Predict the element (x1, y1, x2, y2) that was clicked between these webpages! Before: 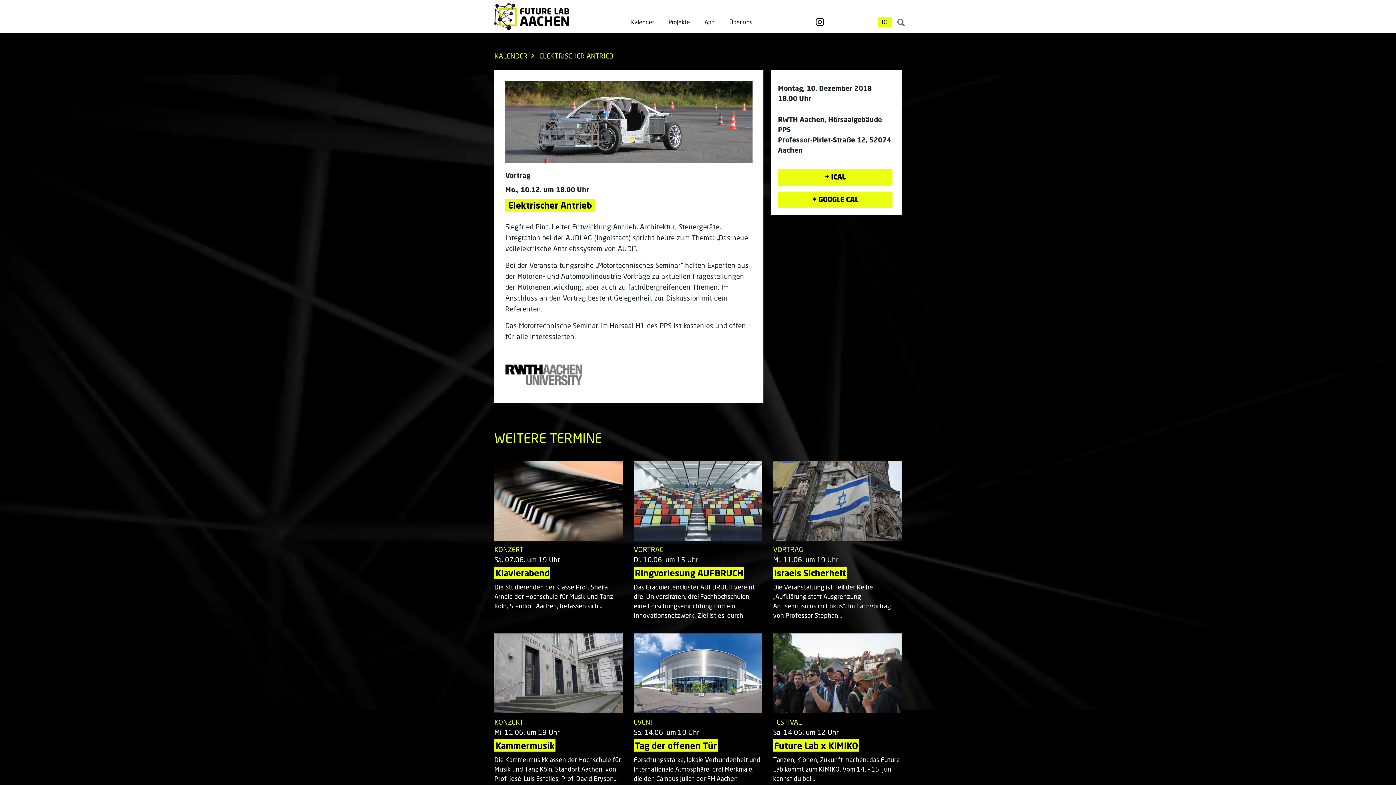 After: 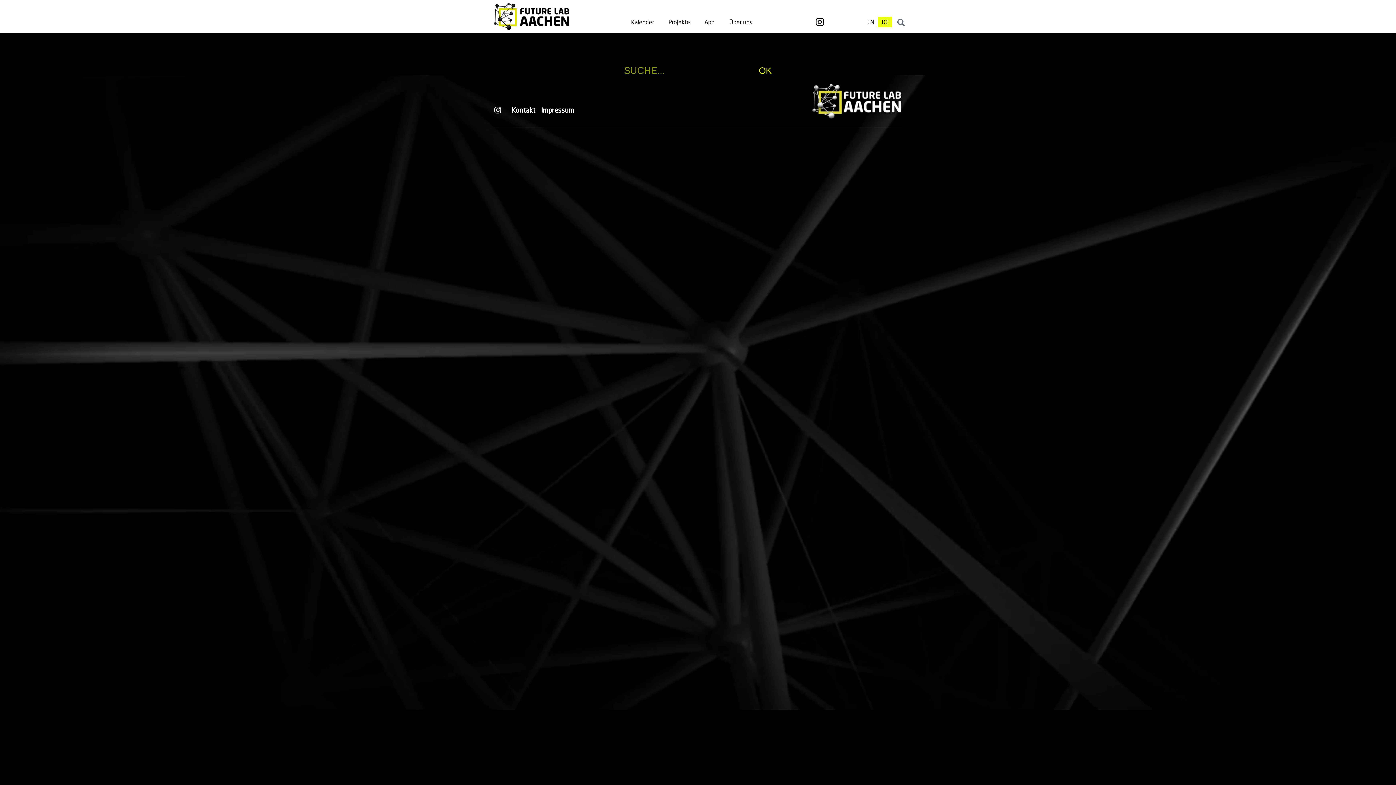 Action: bbox: (897, 18, 905, 26)